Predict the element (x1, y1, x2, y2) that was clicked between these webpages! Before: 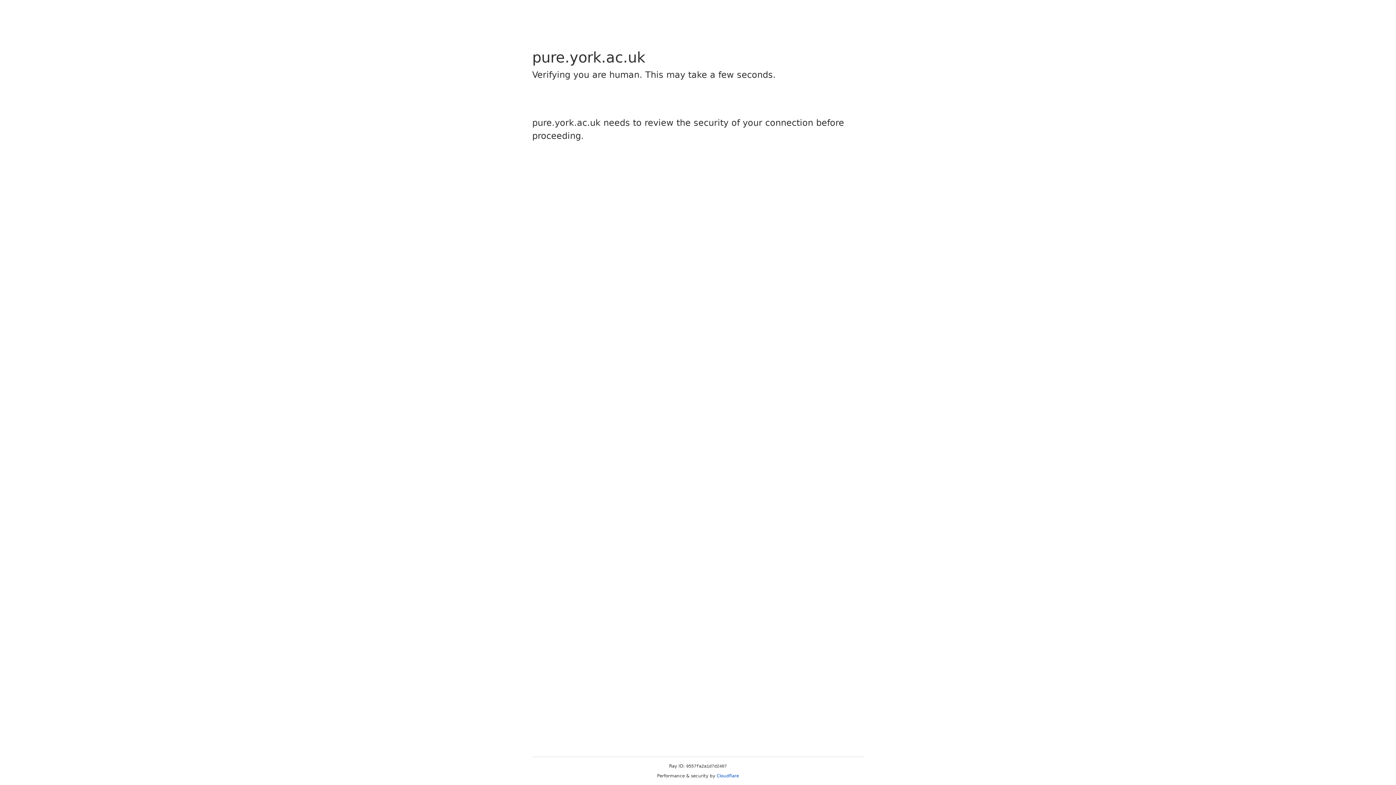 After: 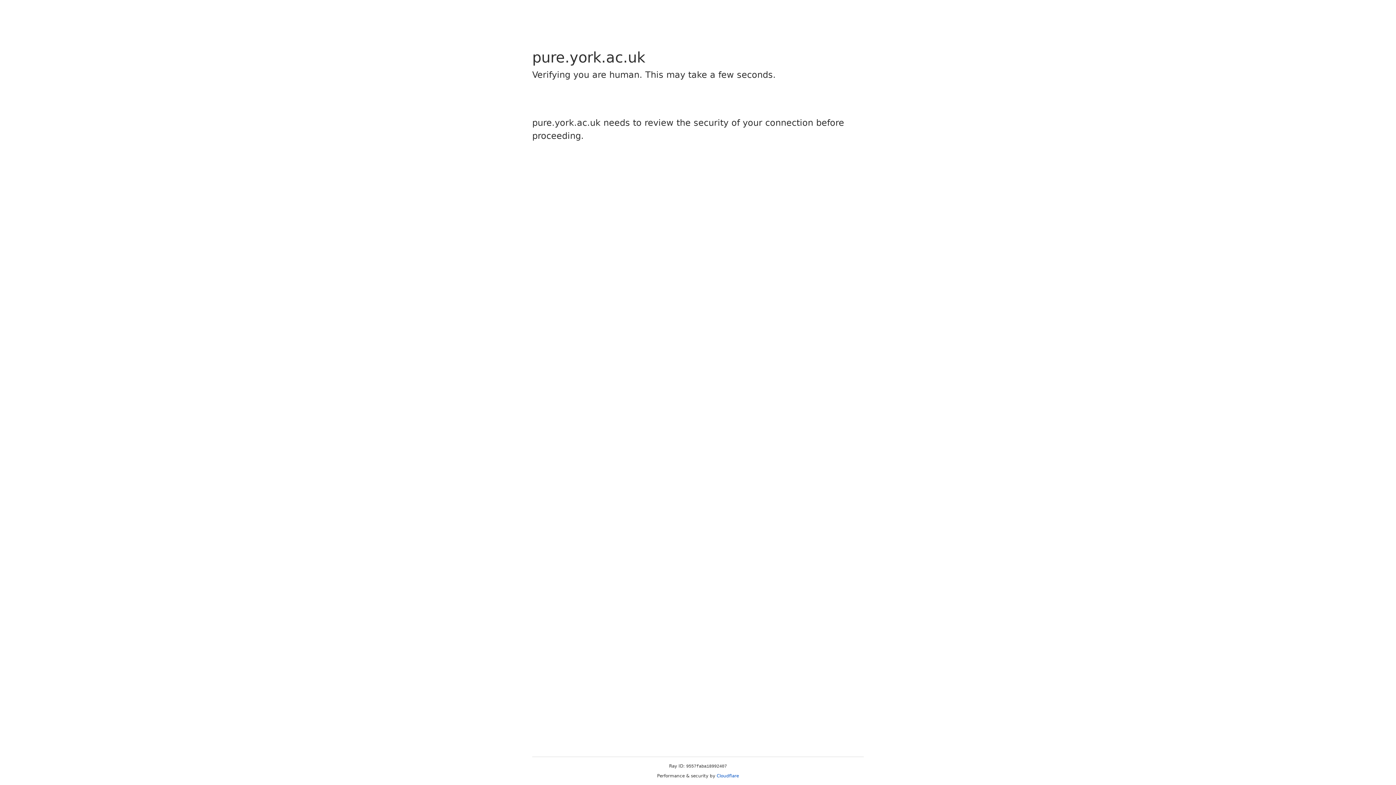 Action: bbox: (716, 773, 739, 778) label: Cloudflare